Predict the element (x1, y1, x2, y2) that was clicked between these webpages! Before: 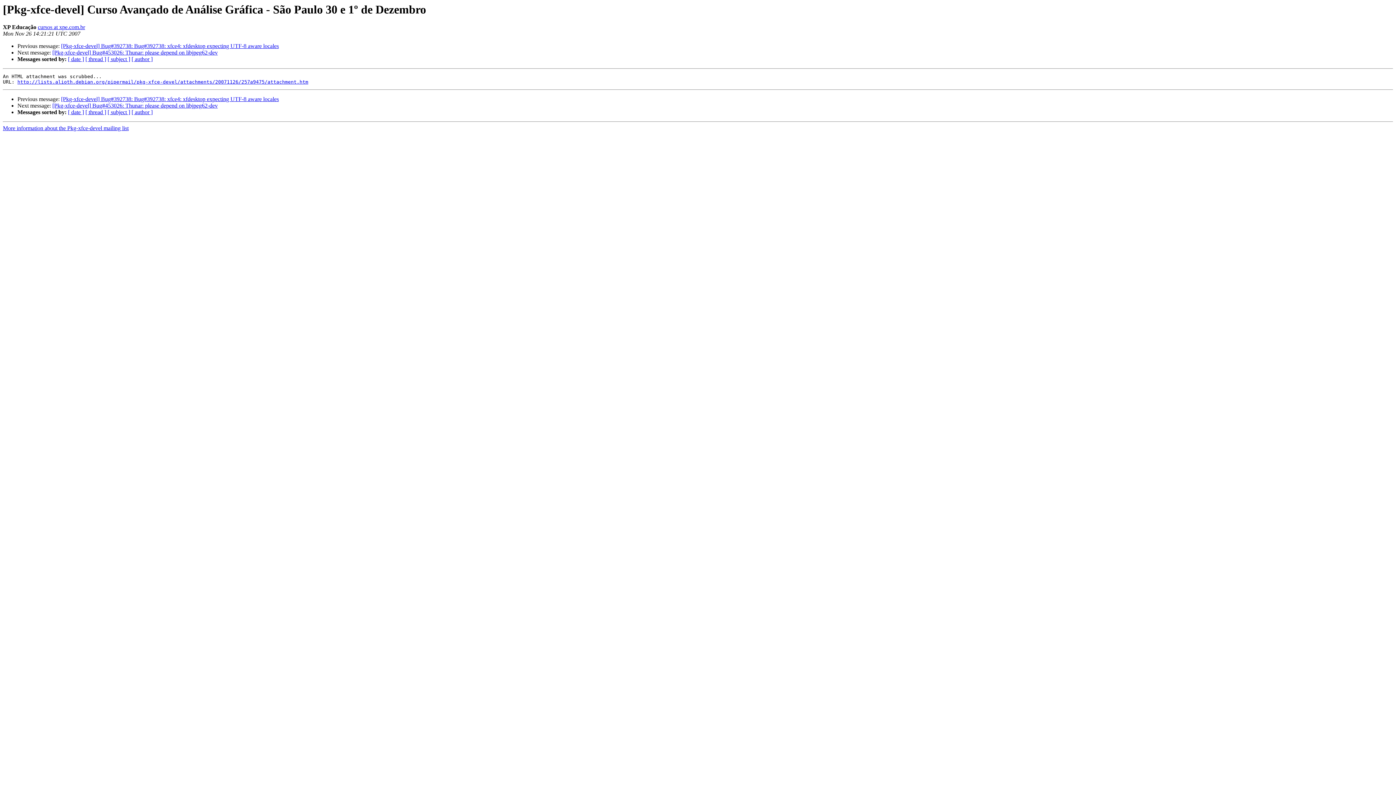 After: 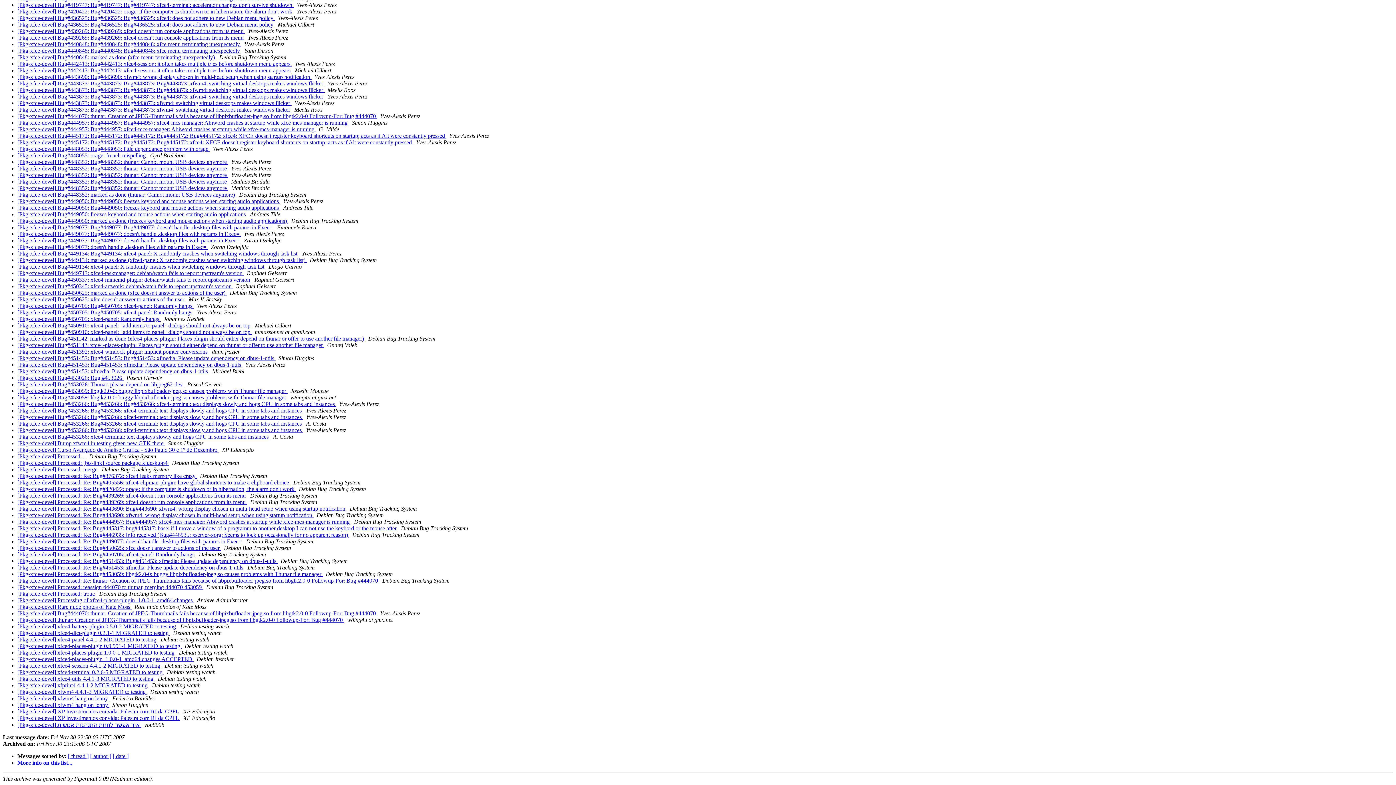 Action: bbox: (107, 109, 130, 115) label: [ subject ]